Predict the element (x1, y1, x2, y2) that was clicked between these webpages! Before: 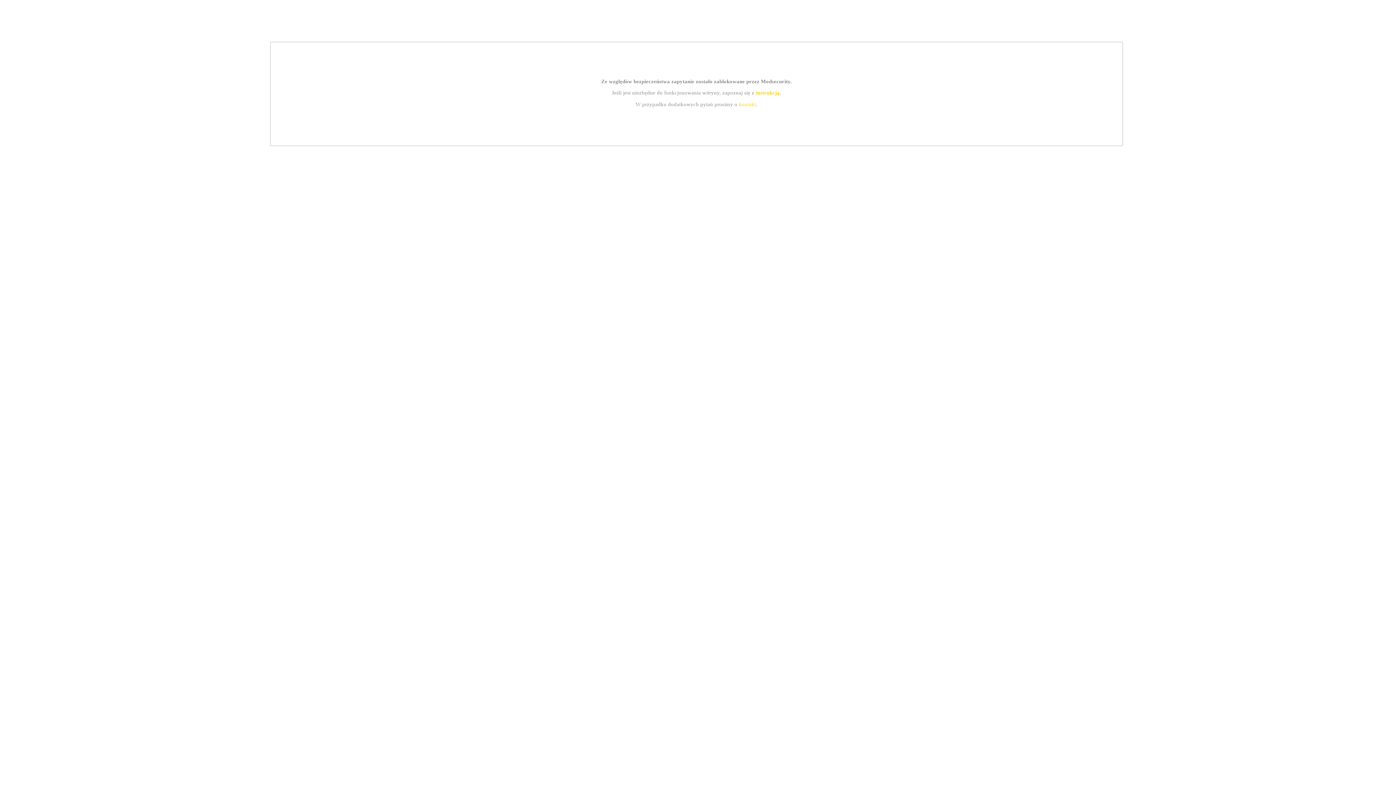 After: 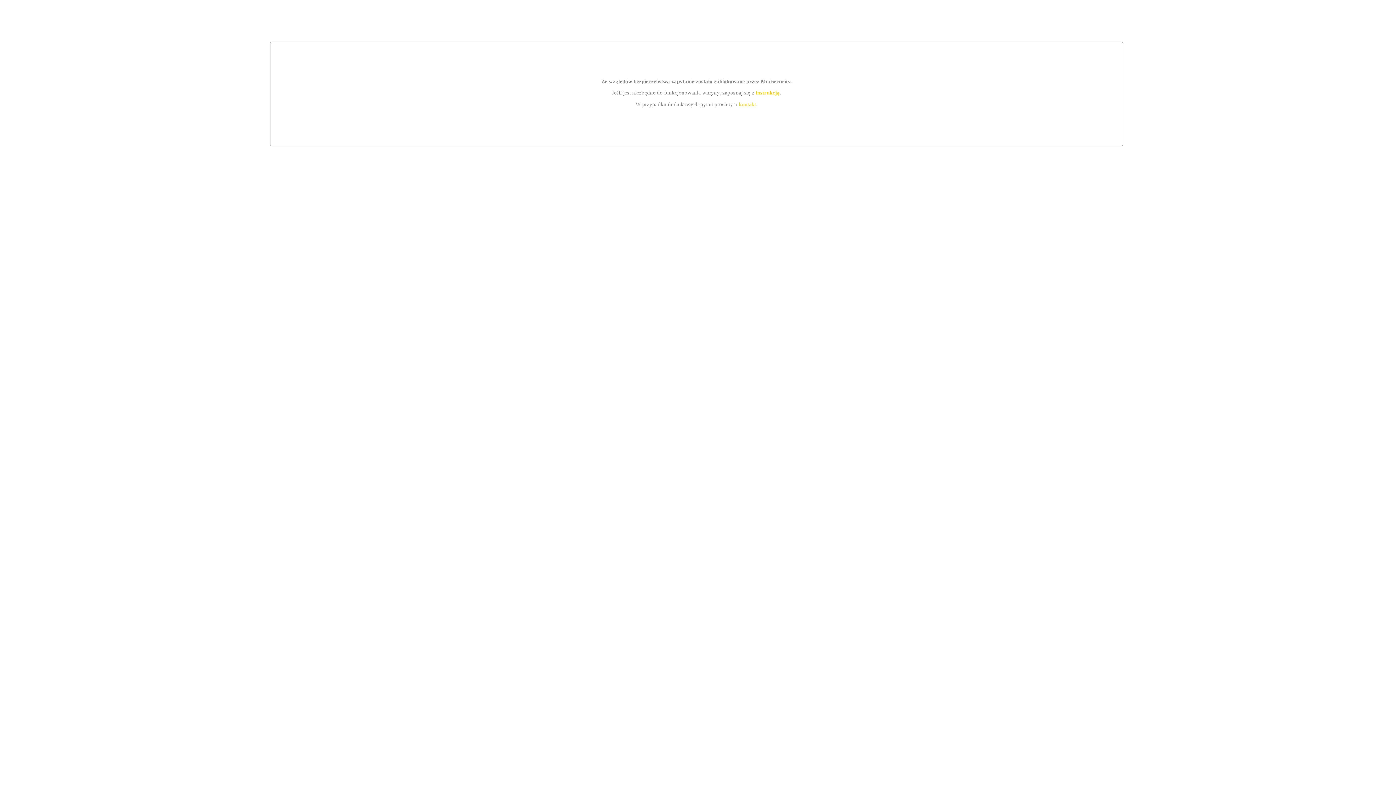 Action: bbox: (739, 101, 756, 107) label: kontakt